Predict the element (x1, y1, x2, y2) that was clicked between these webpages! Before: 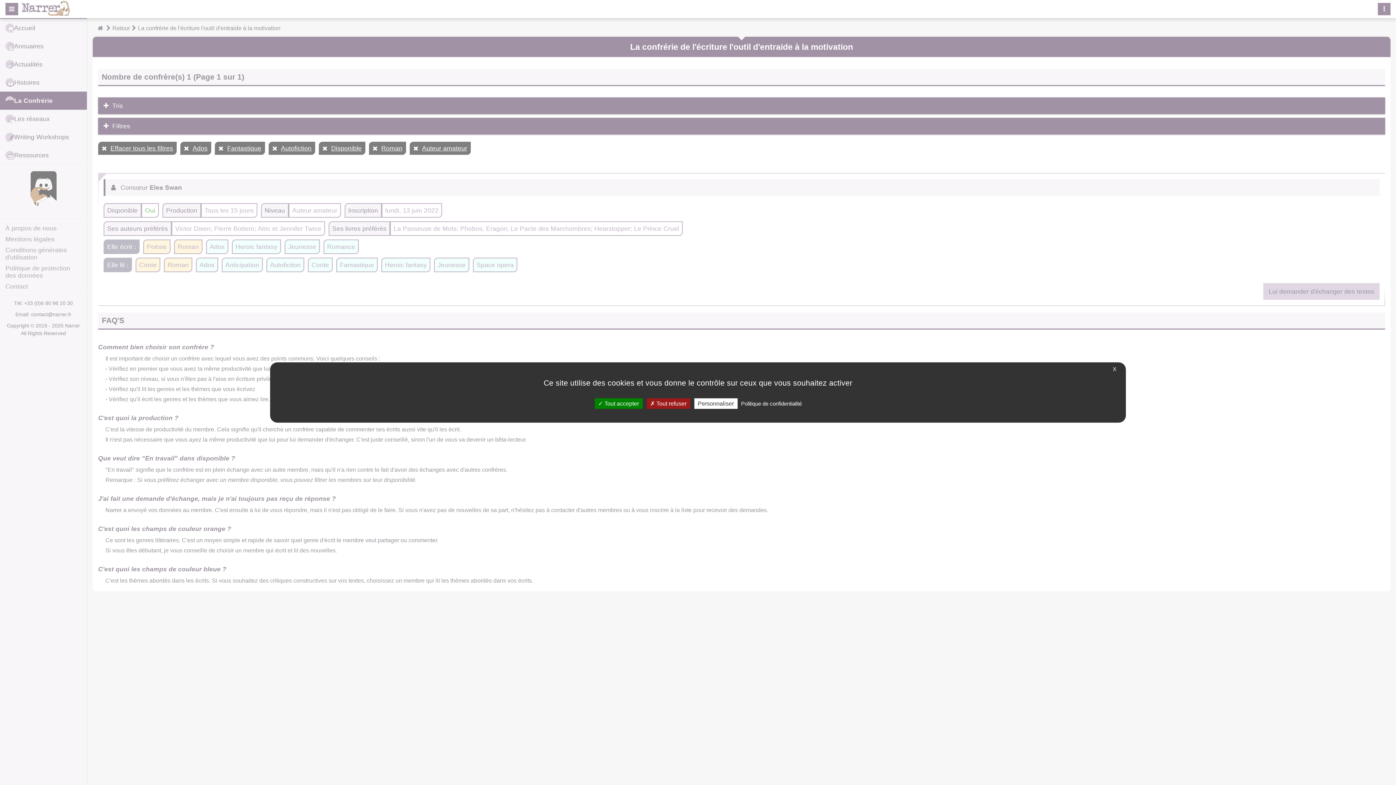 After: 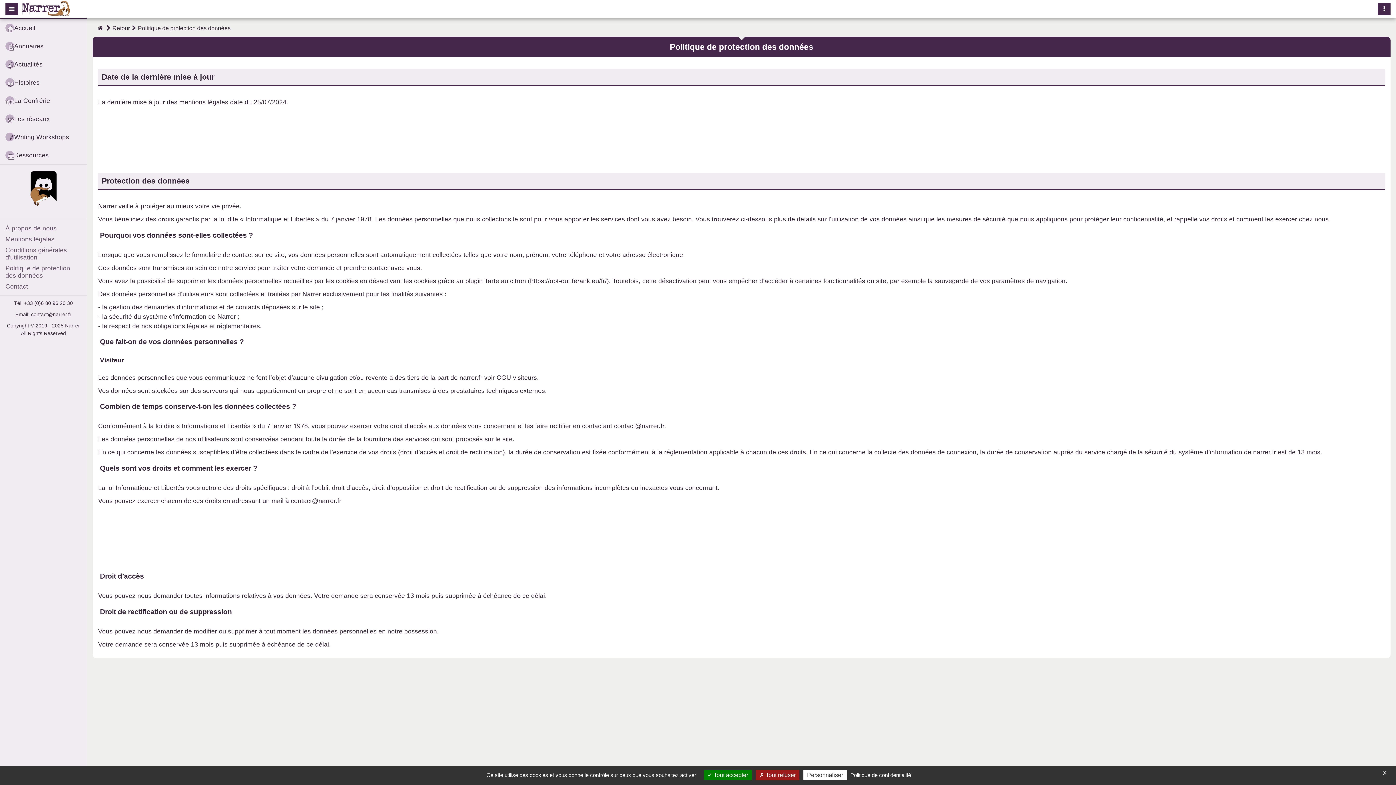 Action: label: Politique de confidentialité bbox: (739, 400, 804, 407)